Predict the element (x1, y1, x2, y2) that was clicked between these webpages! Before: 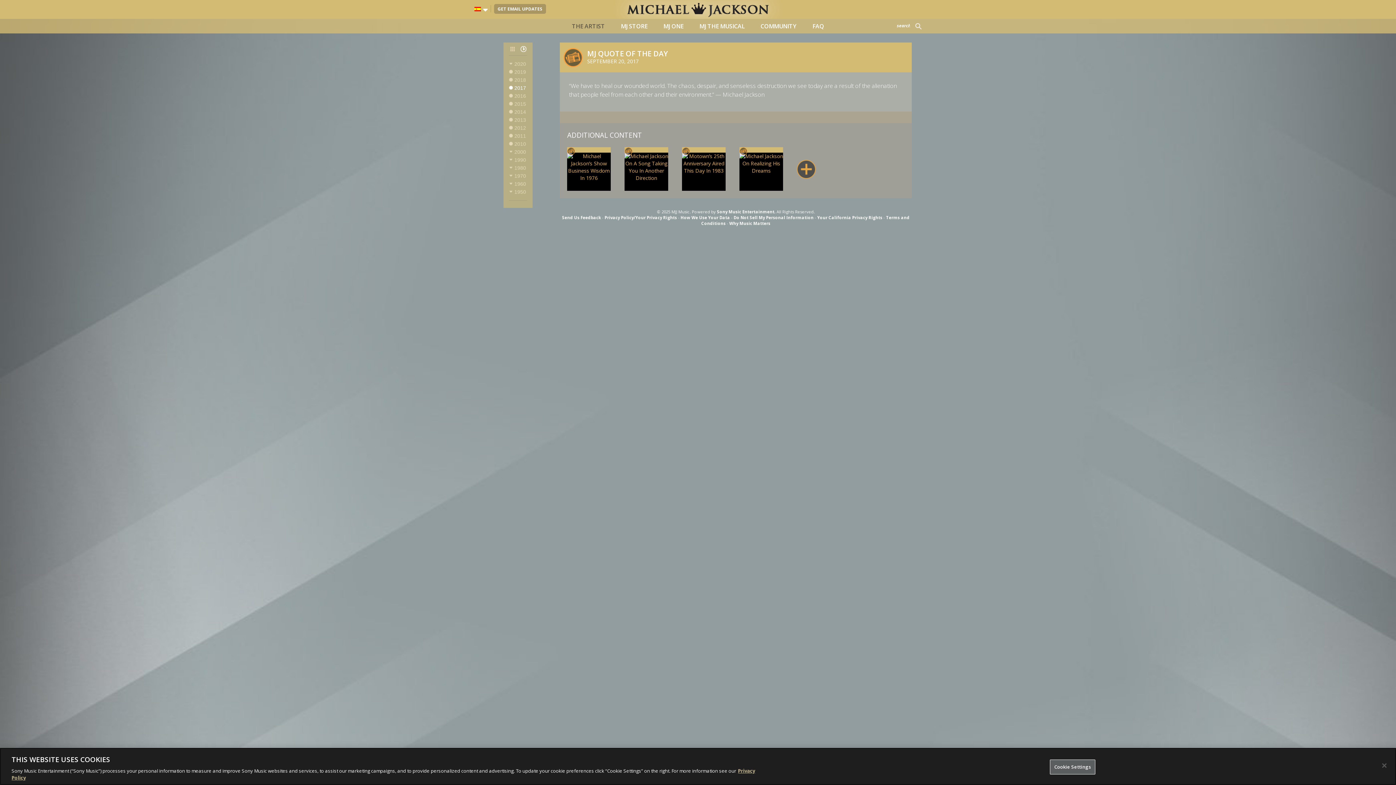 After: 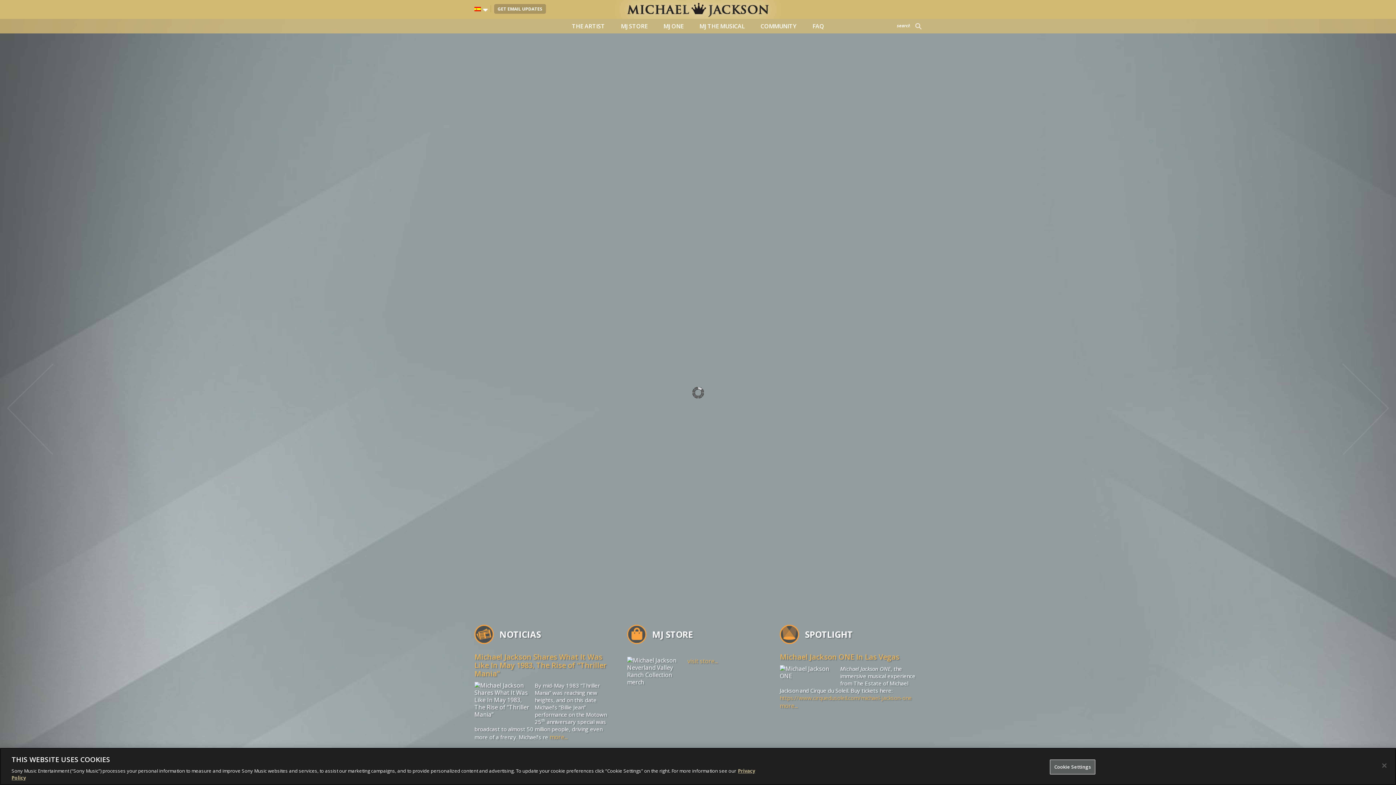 Action: bbox: (627, 34, 769, 53) label: Michael Jackson Official Site